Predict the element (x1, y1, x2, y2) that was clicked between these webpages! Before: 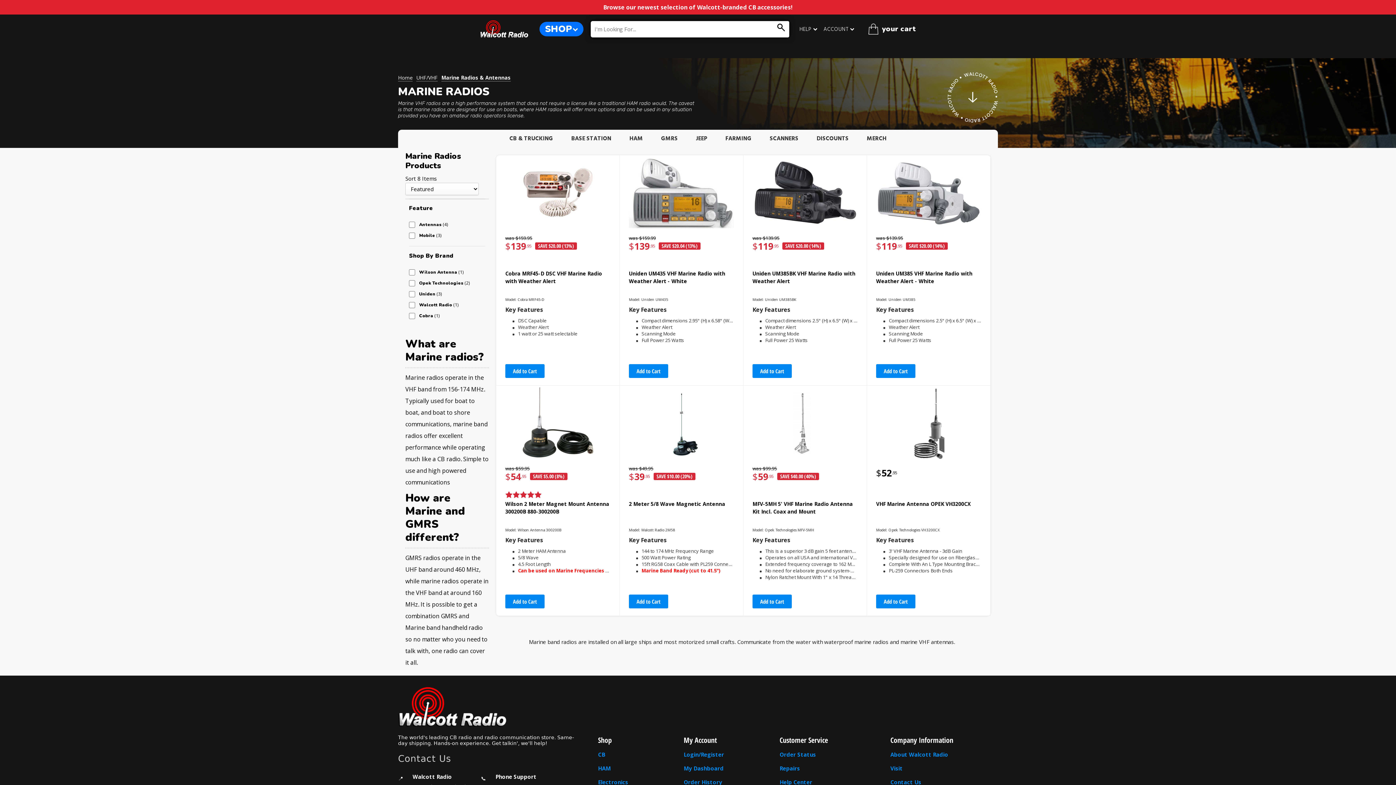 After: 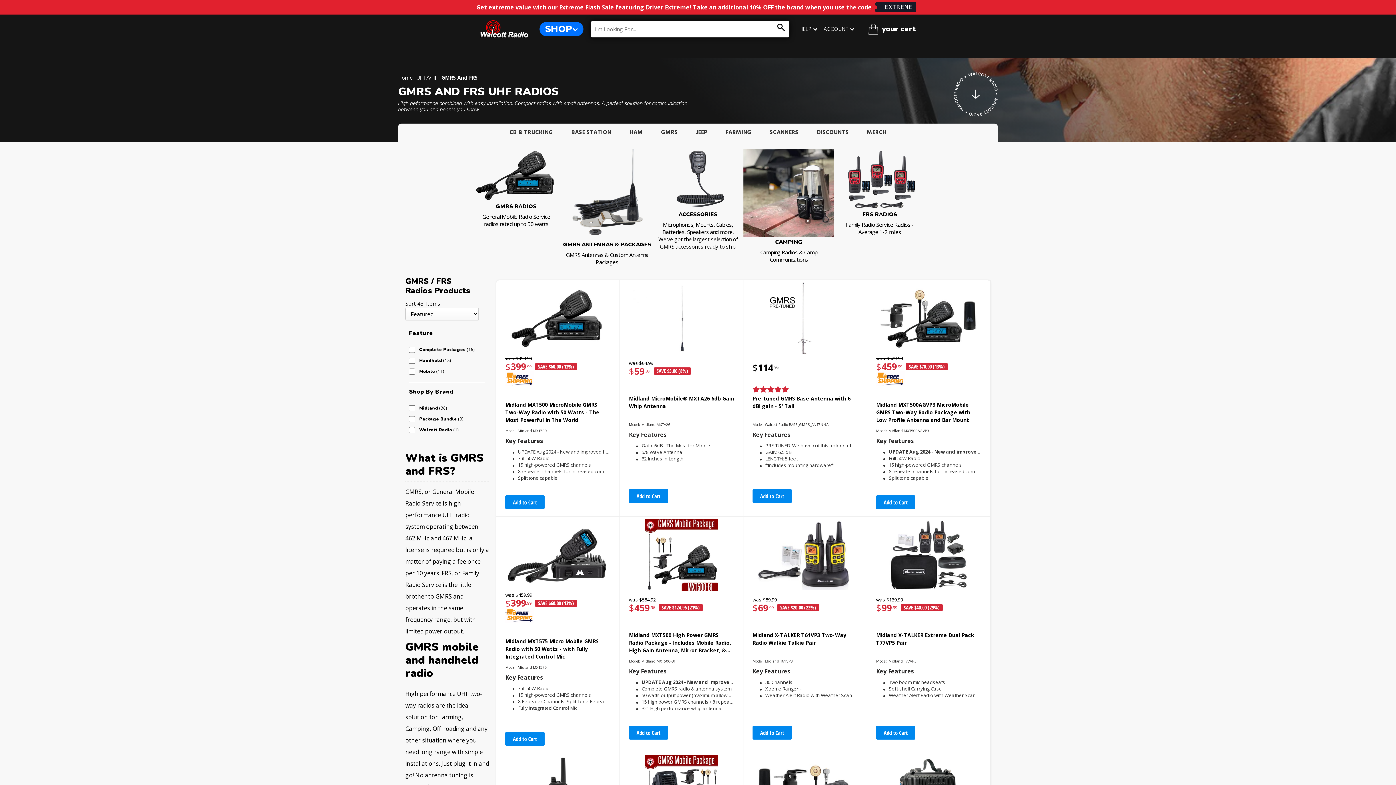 Action: label: GMRS bbox: (652, 129, 687, 148)